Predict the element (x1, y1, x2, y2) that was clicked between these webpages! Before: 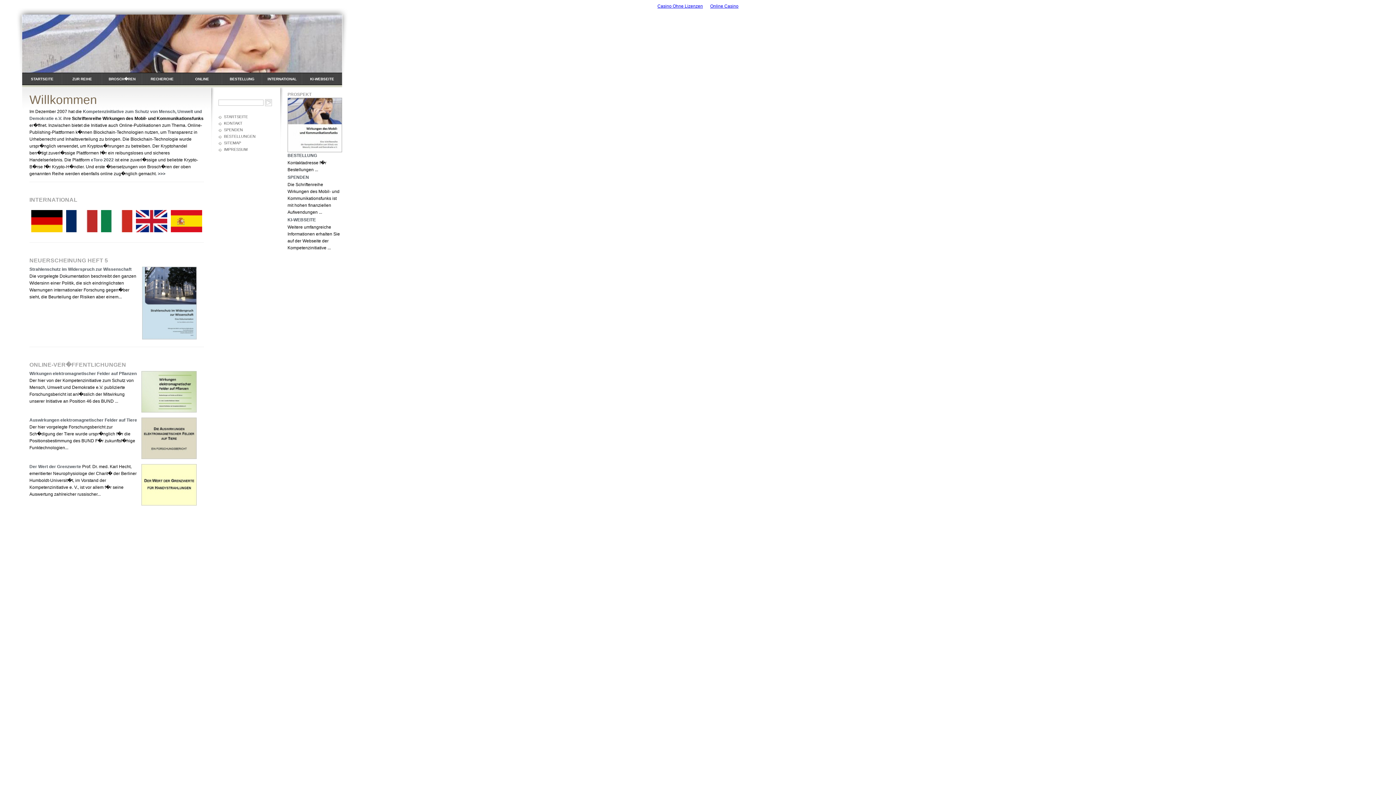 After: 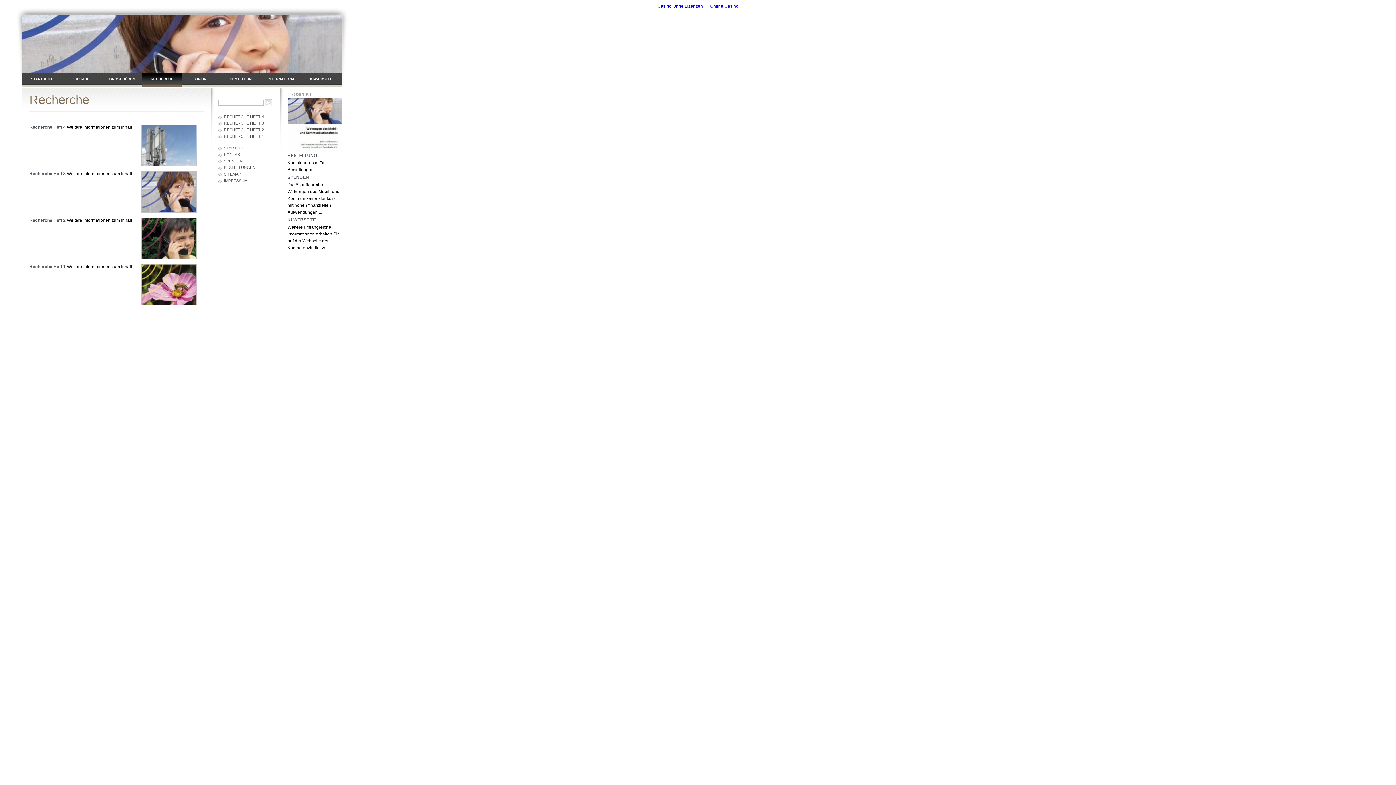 Action: bbox: (142, 72, 182, 87) label: RECHERCHE